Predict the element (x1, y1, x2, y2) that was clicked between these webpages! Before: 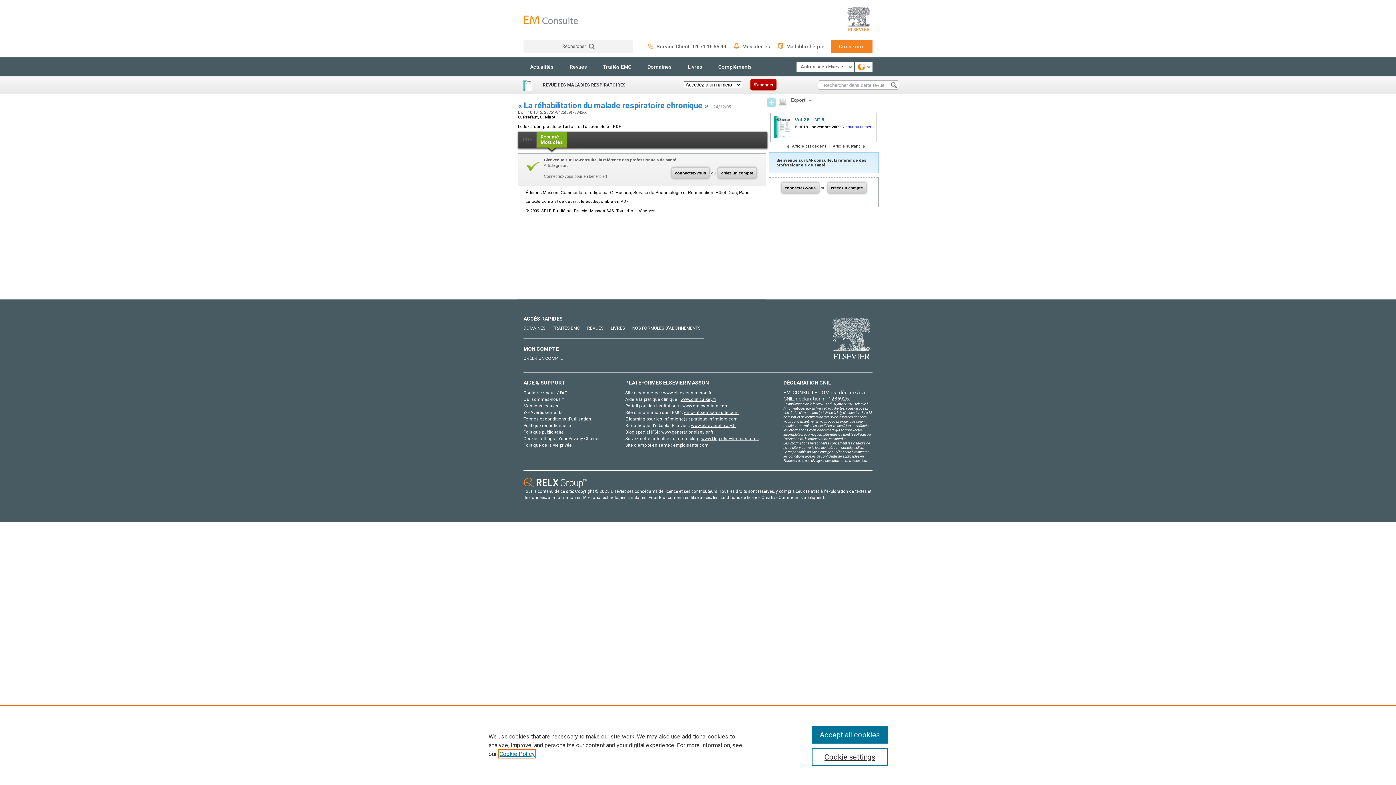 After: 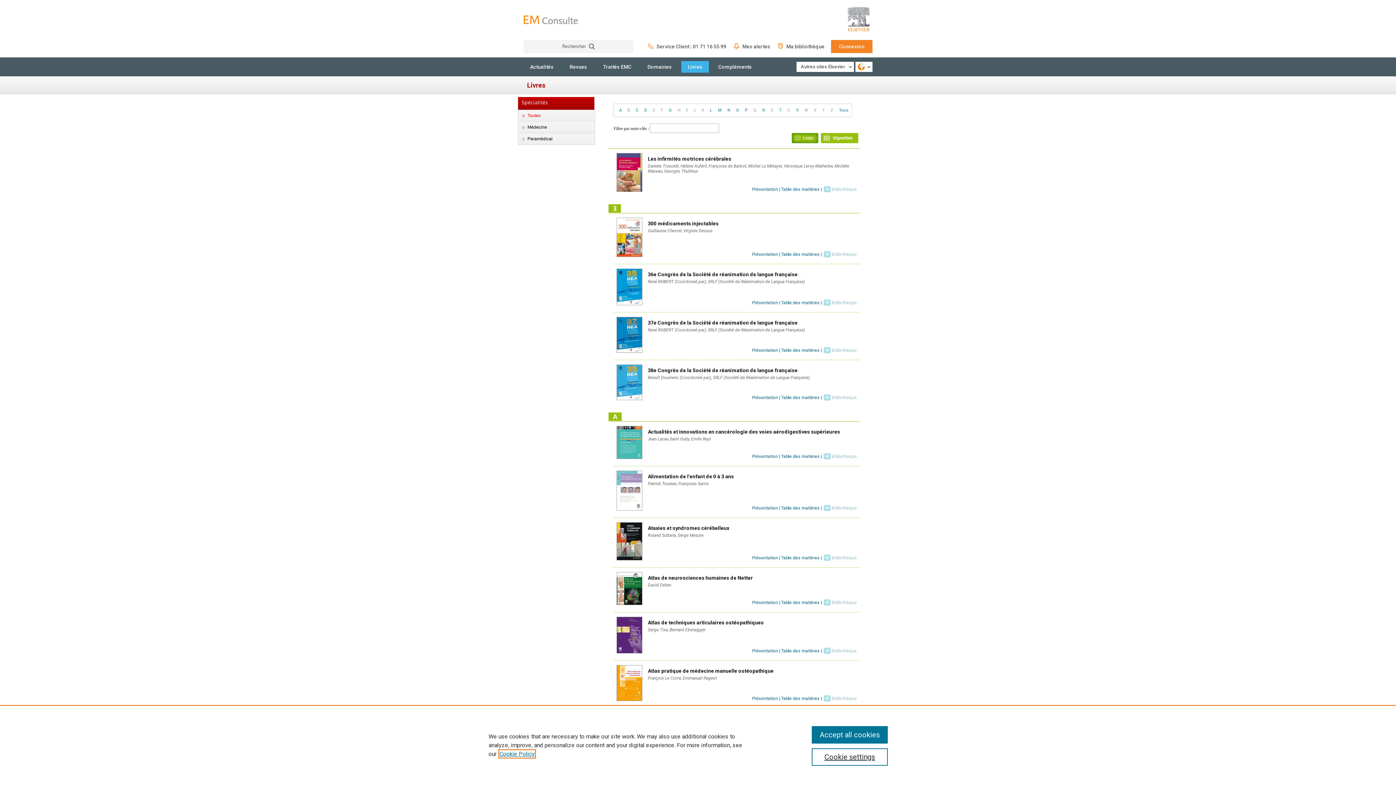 Action: label: Livres bbox: (681, 61, 709, 72)